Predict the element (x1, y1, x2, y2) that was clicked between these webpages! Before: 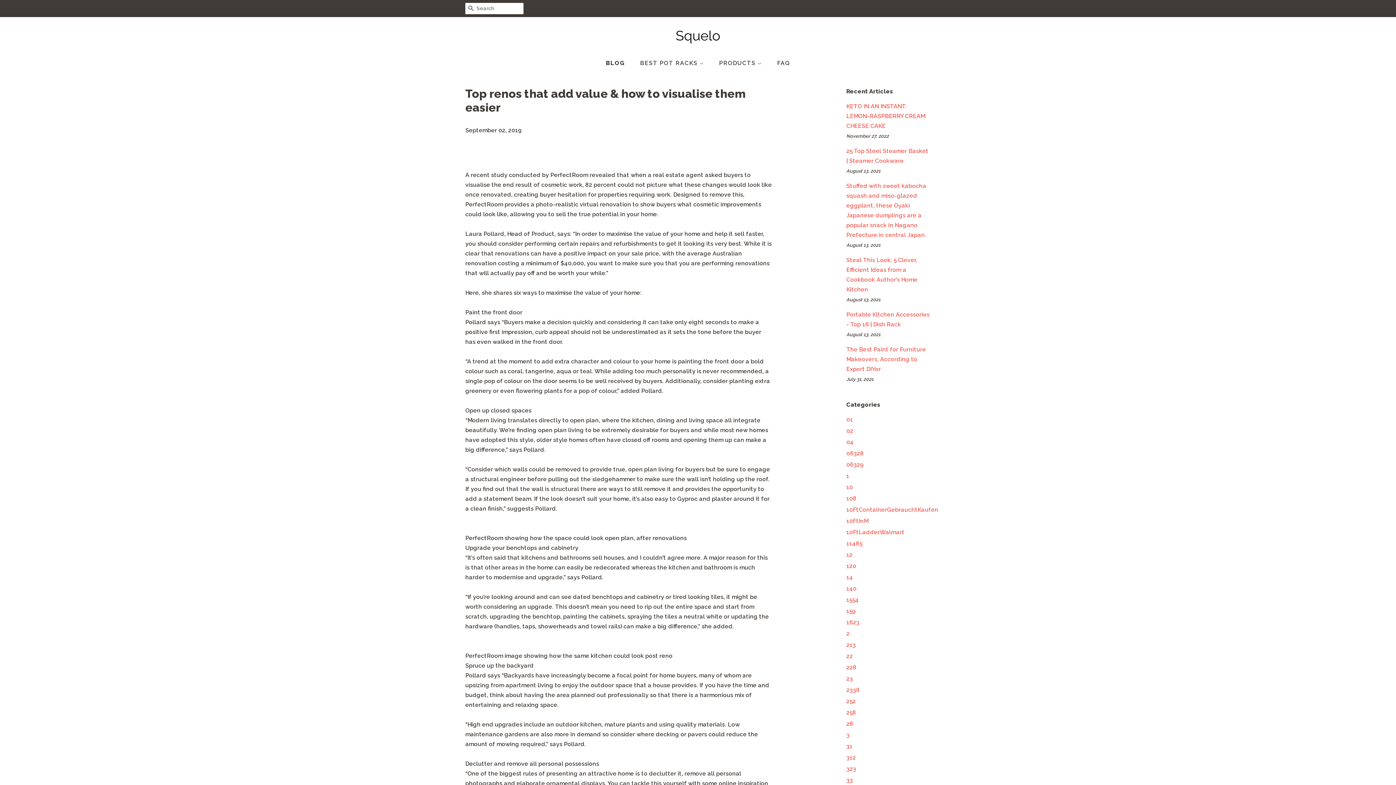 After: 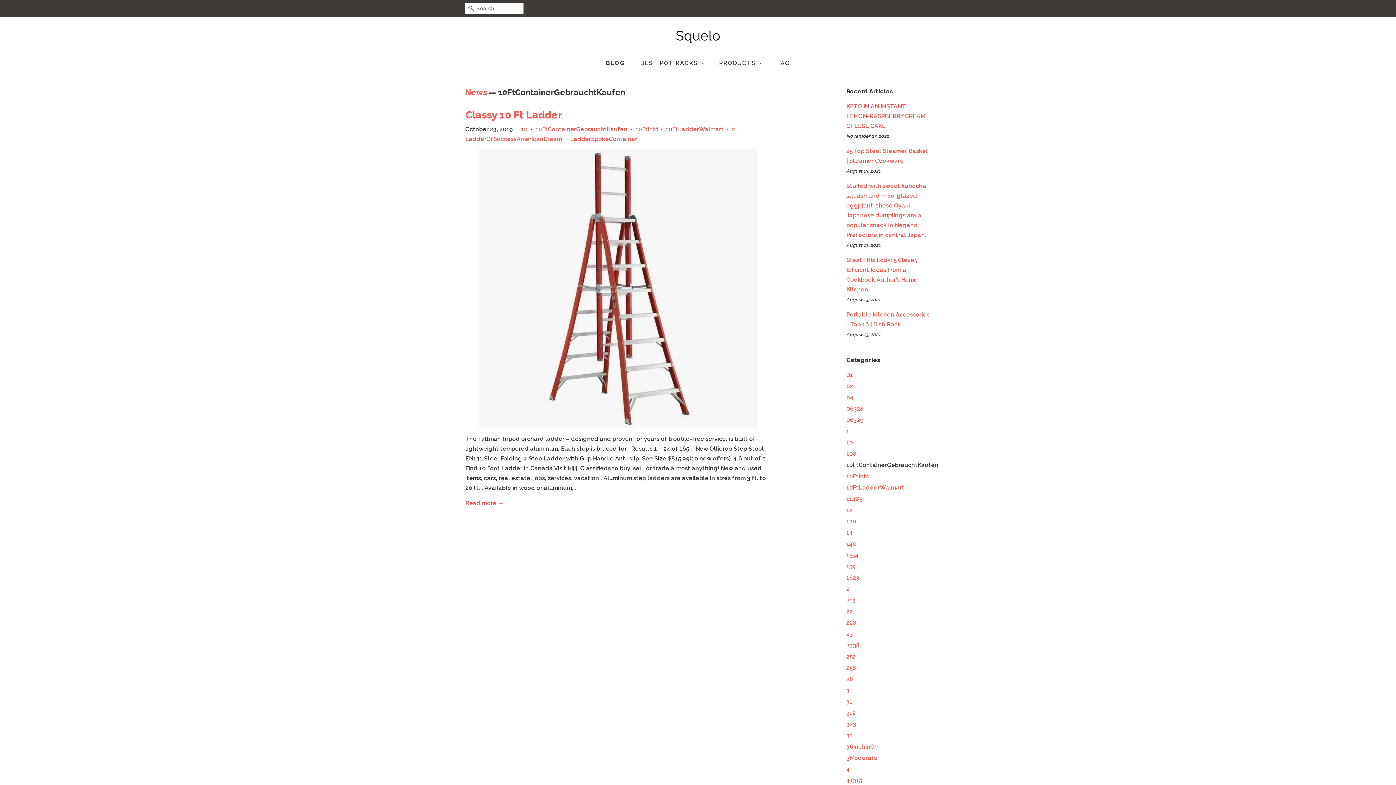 Action: label: 10FtContainerGebrauchtKaufen bbox: (846, 506, 938, 513)